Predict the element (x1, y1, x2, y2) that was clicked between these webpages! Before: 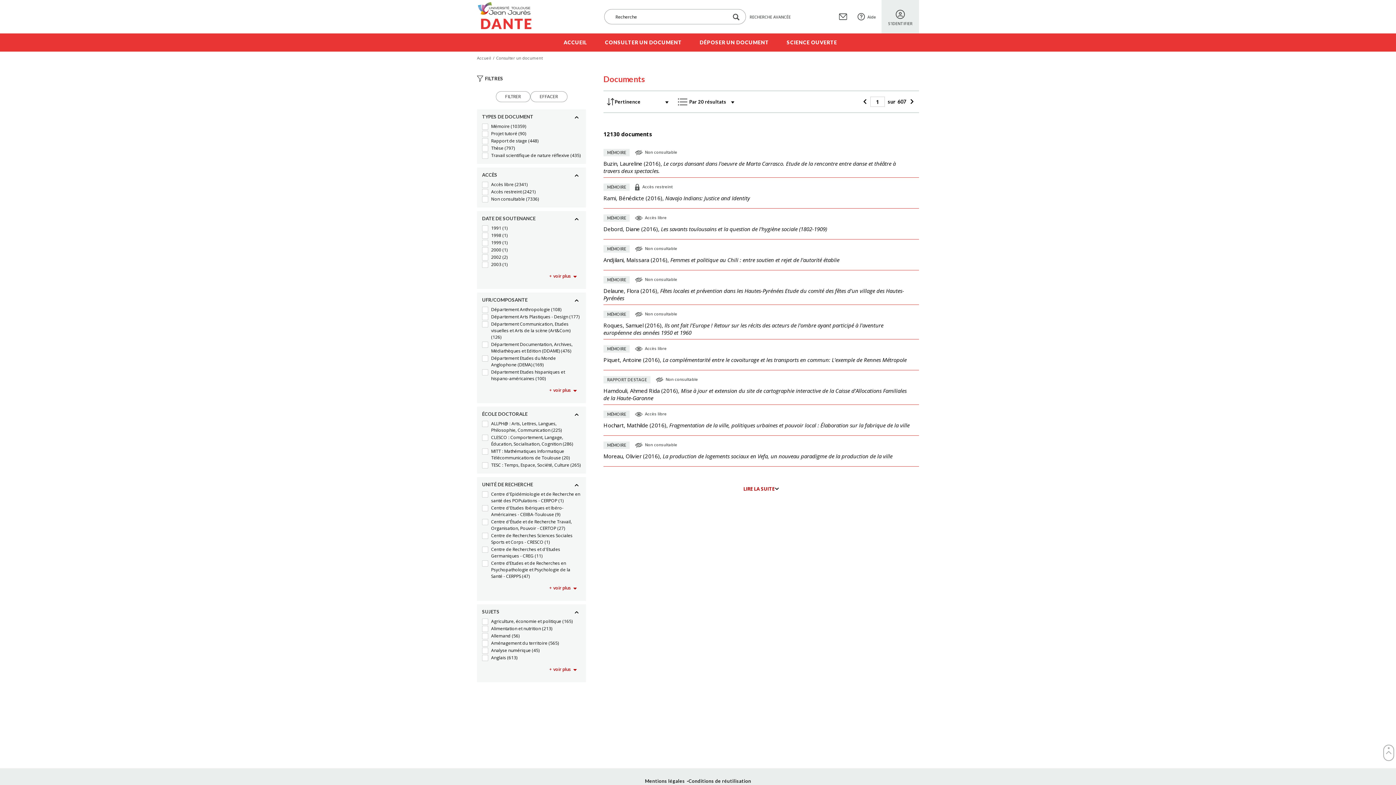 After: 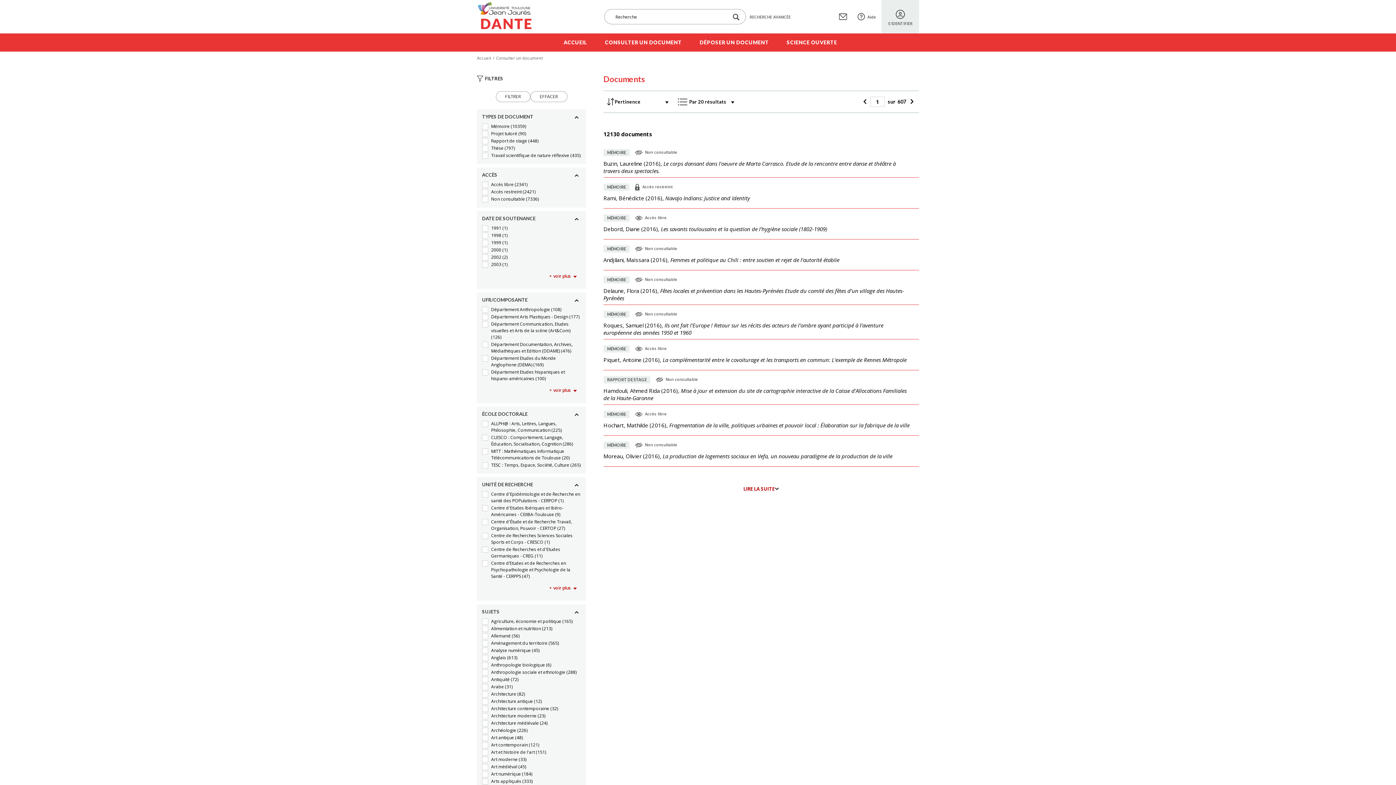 Action: label: + voir plus bbox: (482, 664, 581, 675)